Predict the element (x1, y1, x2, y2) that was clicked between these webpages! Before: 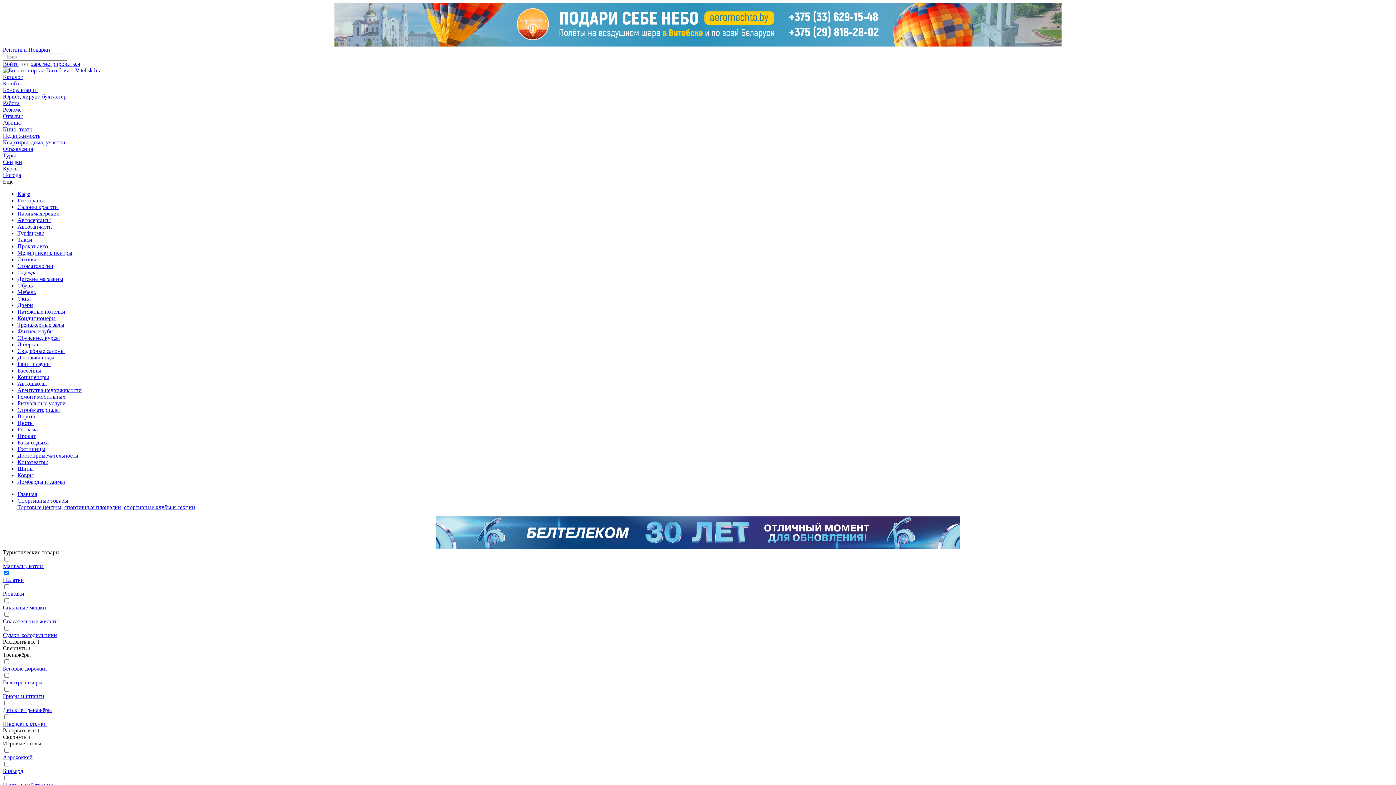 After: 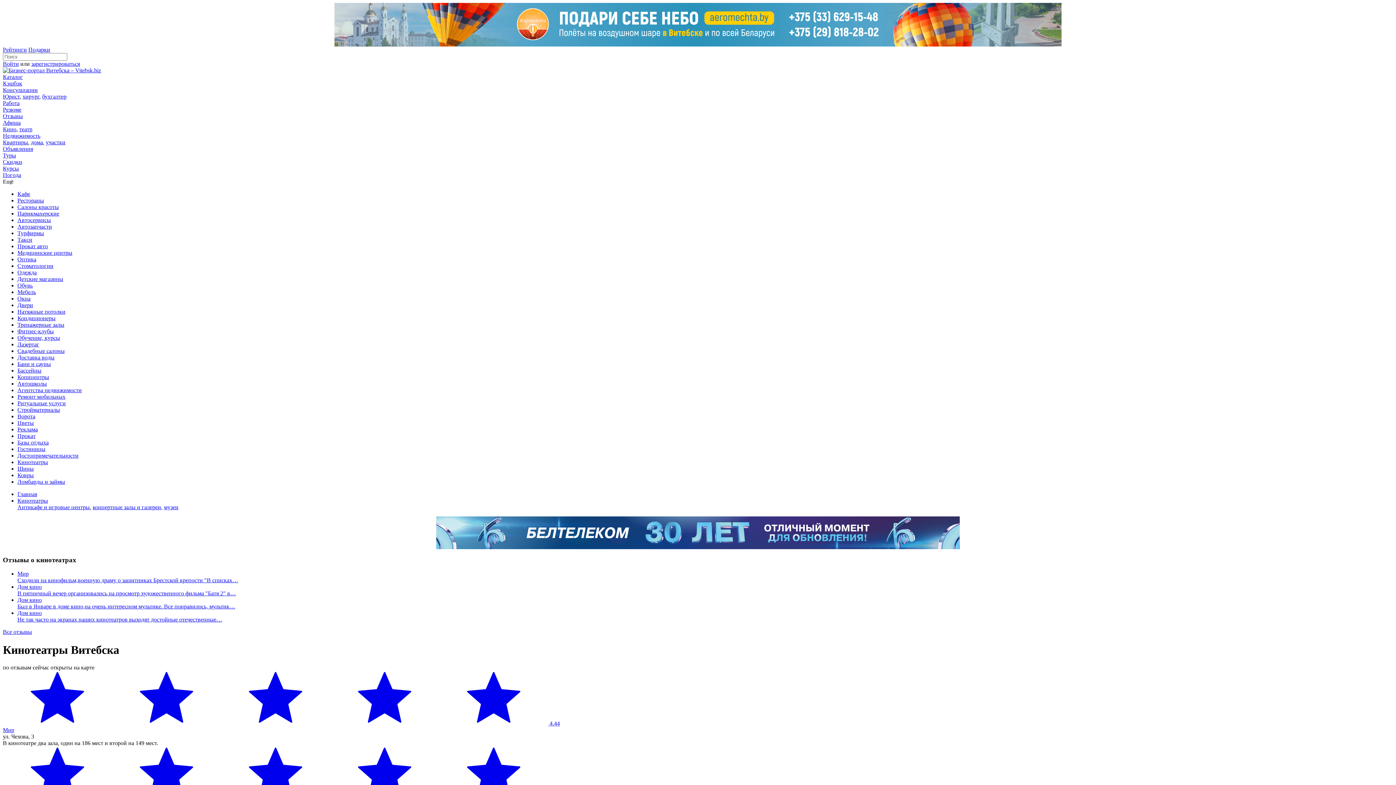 Action: label: Кинотеатры bbox: (17, 459, 48, 465)